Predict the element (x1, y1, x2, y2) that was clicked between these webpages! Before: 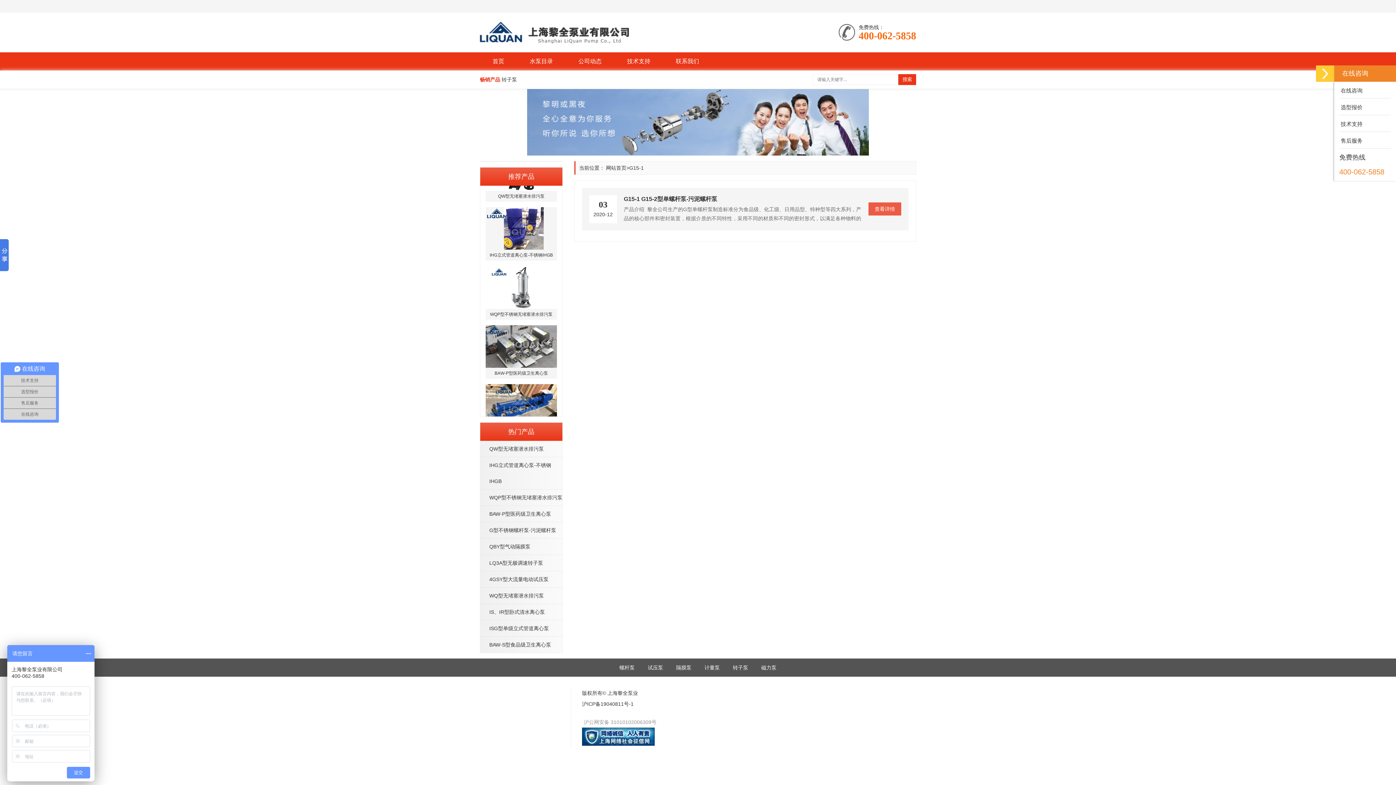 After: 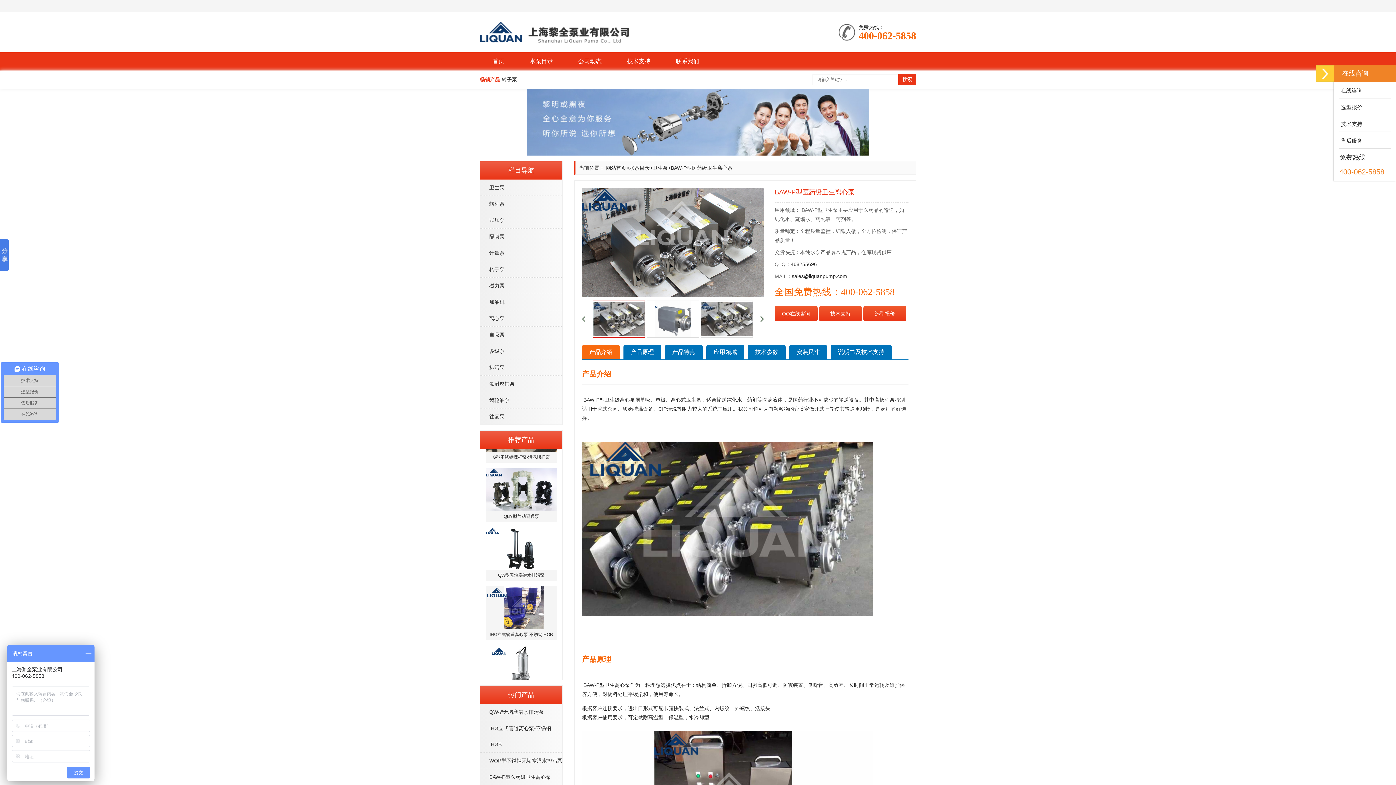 Action: bbox: (489, 511, 551, 517) label: BAW-P型医药级卫生离心泵